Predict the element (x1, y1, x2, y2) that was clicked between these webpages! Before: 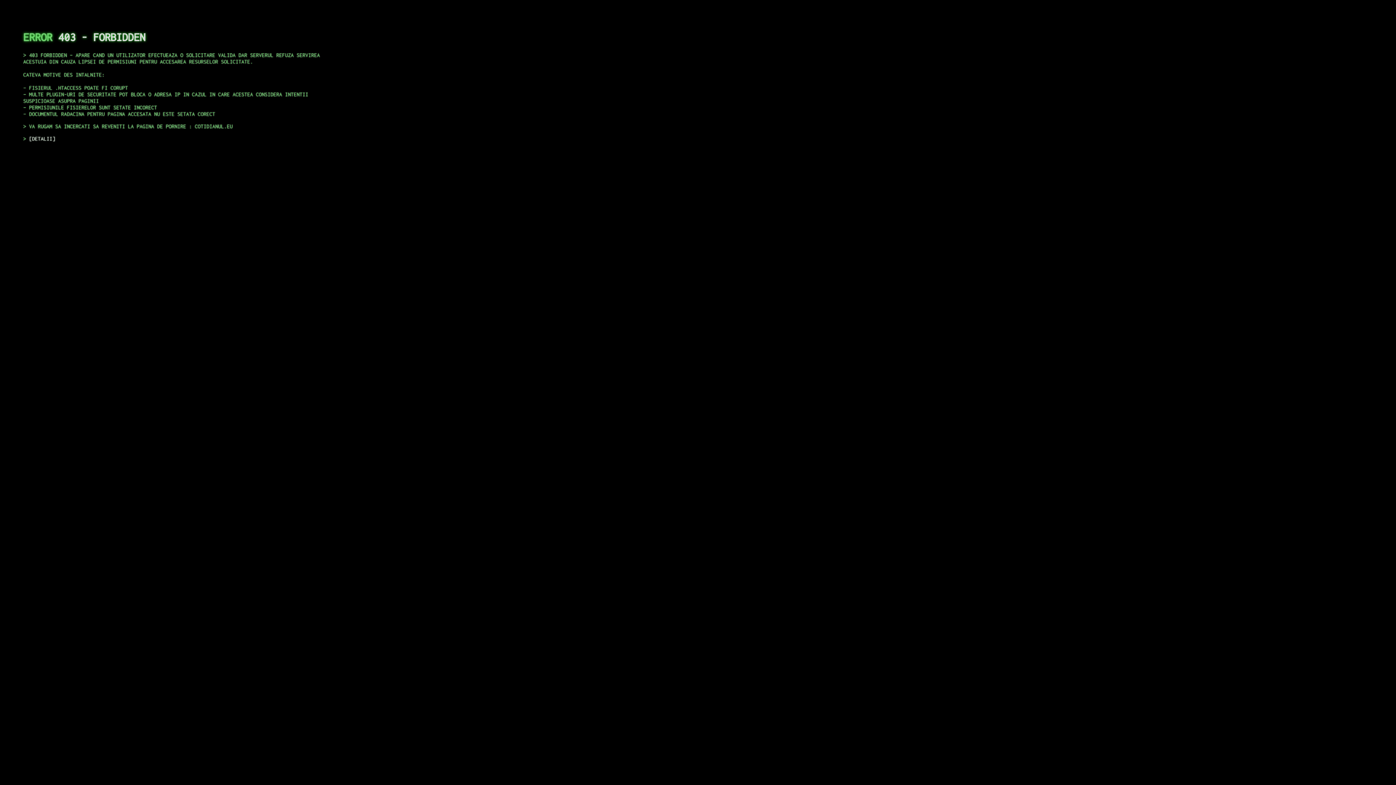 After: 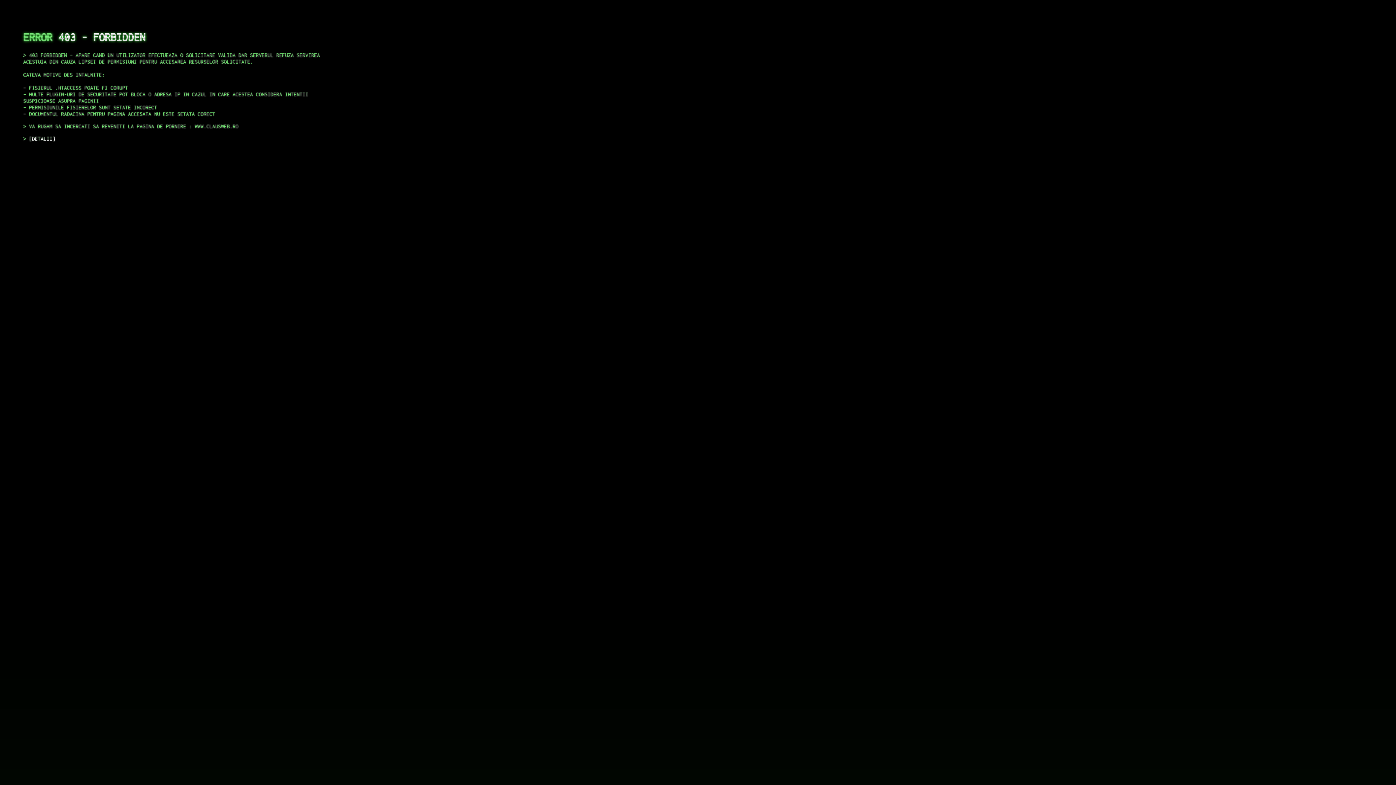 Action: label: DETALII bbox: (29, 135, 55, 141)